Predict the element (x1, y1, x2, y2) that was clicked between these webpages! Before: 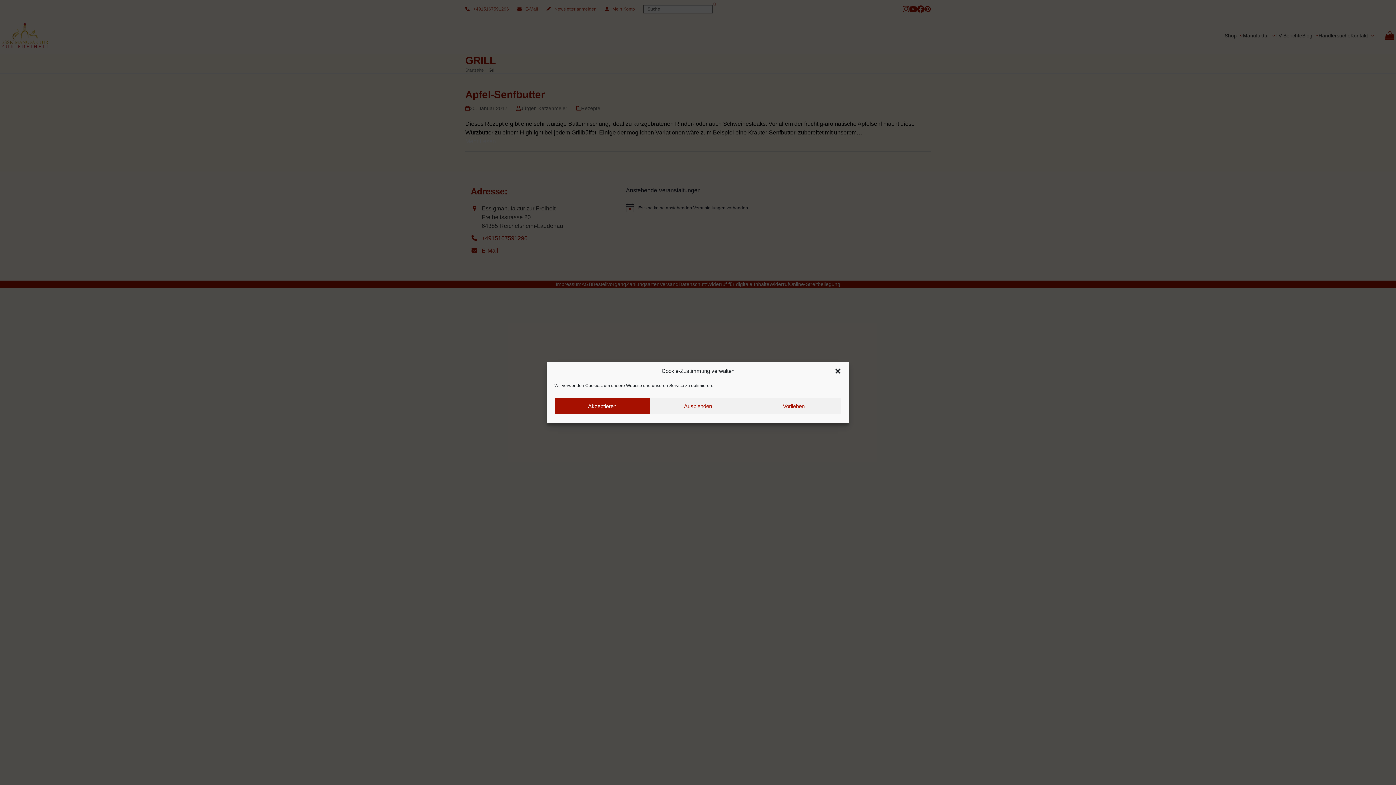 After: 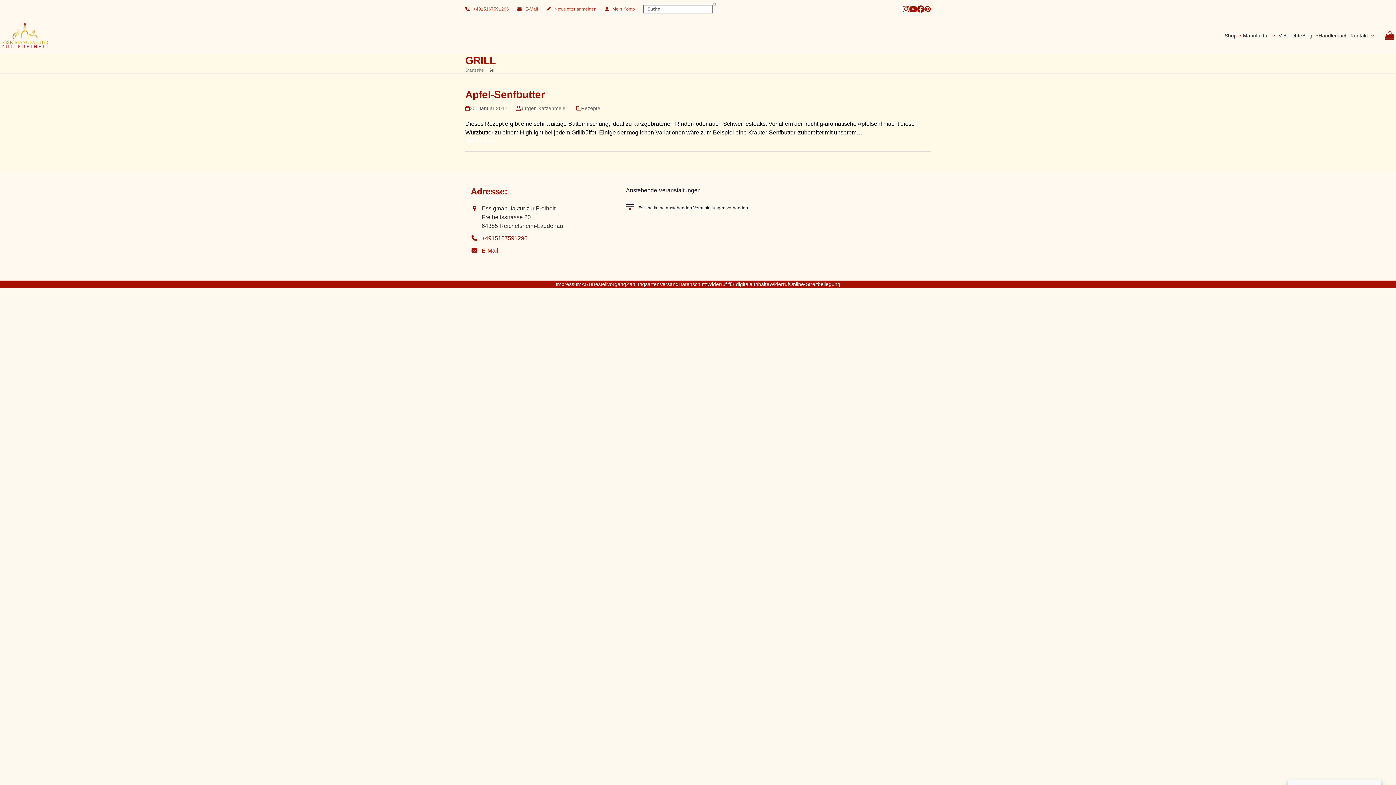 Action: bbox: (554, 398, 650, 414) label: Akzeptieren